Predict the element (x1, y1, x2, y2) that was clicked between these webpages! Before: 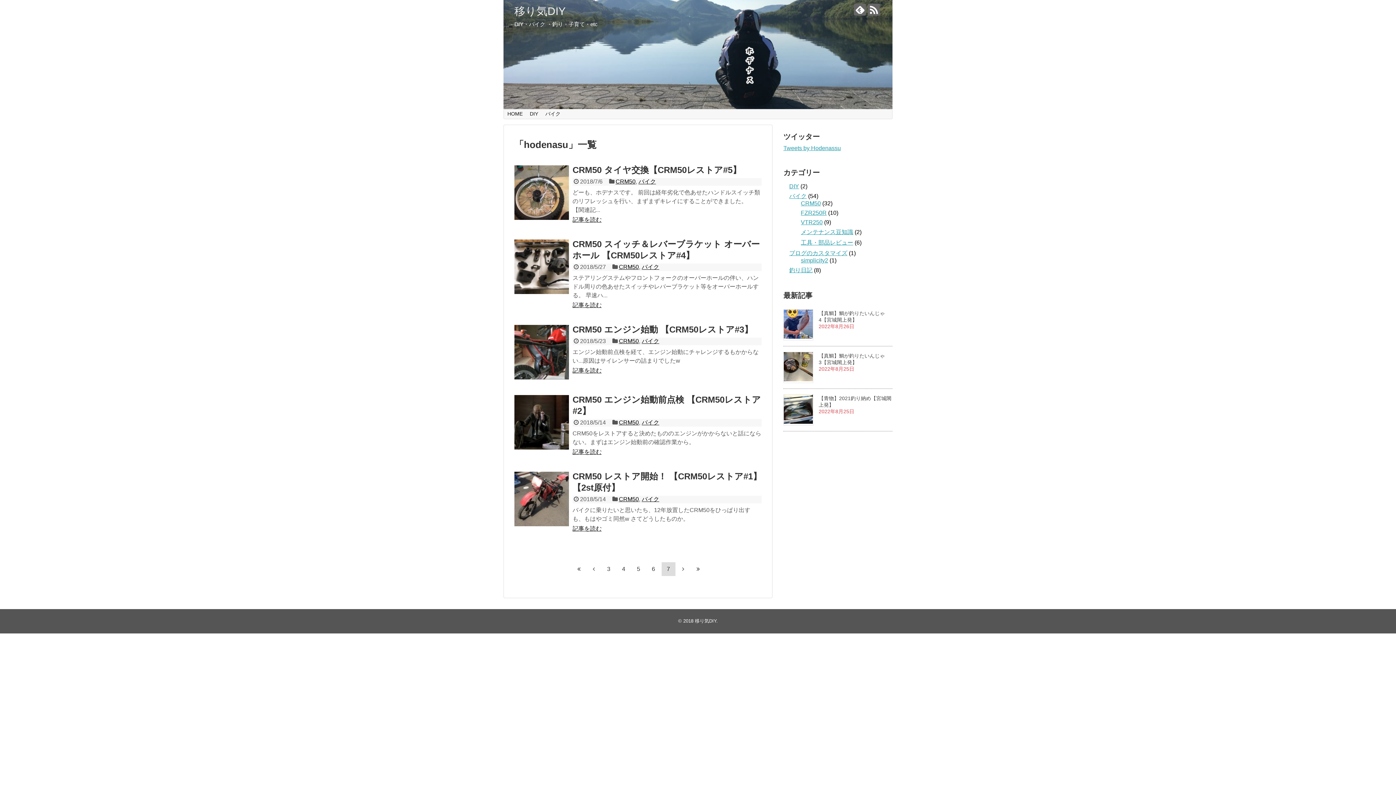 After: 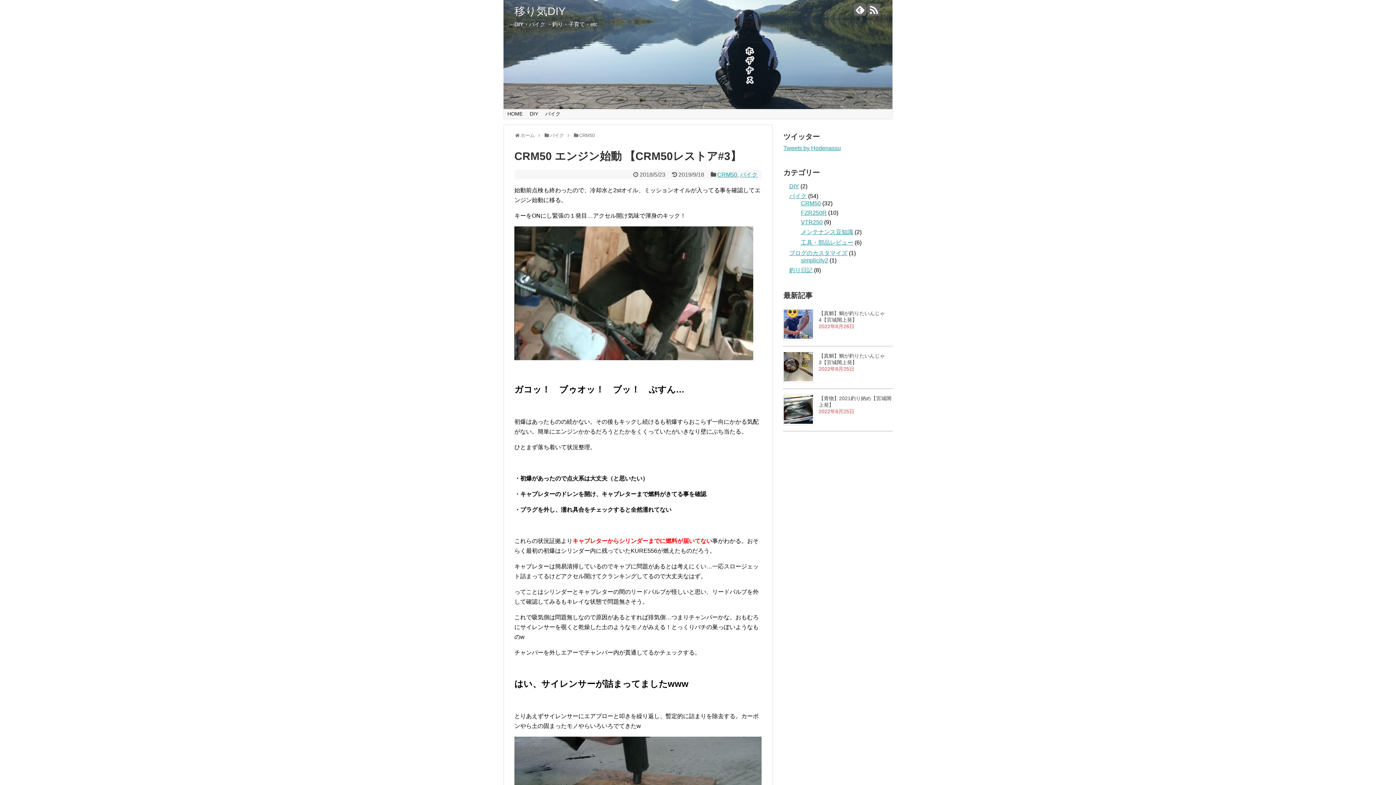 Action: bbox: (514, 325, 569, 379)